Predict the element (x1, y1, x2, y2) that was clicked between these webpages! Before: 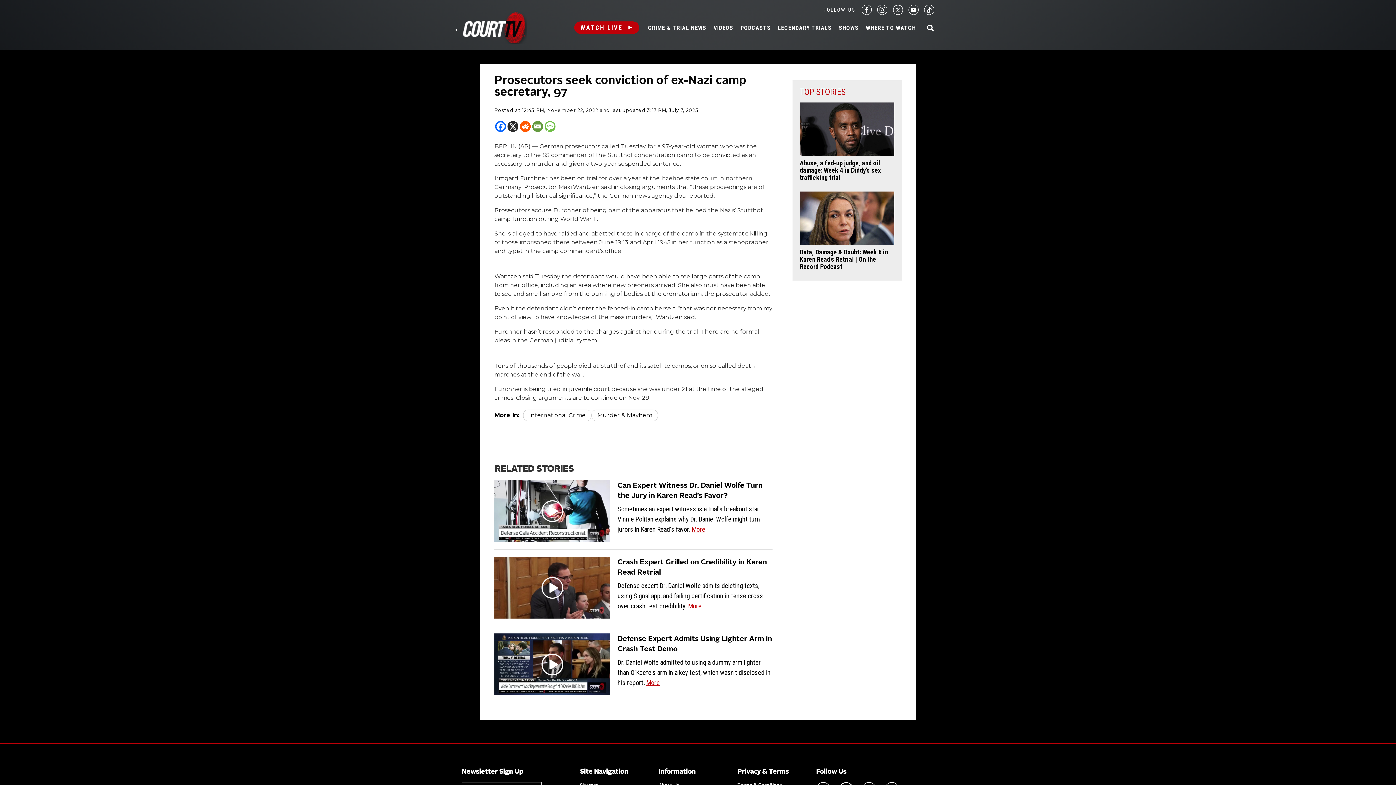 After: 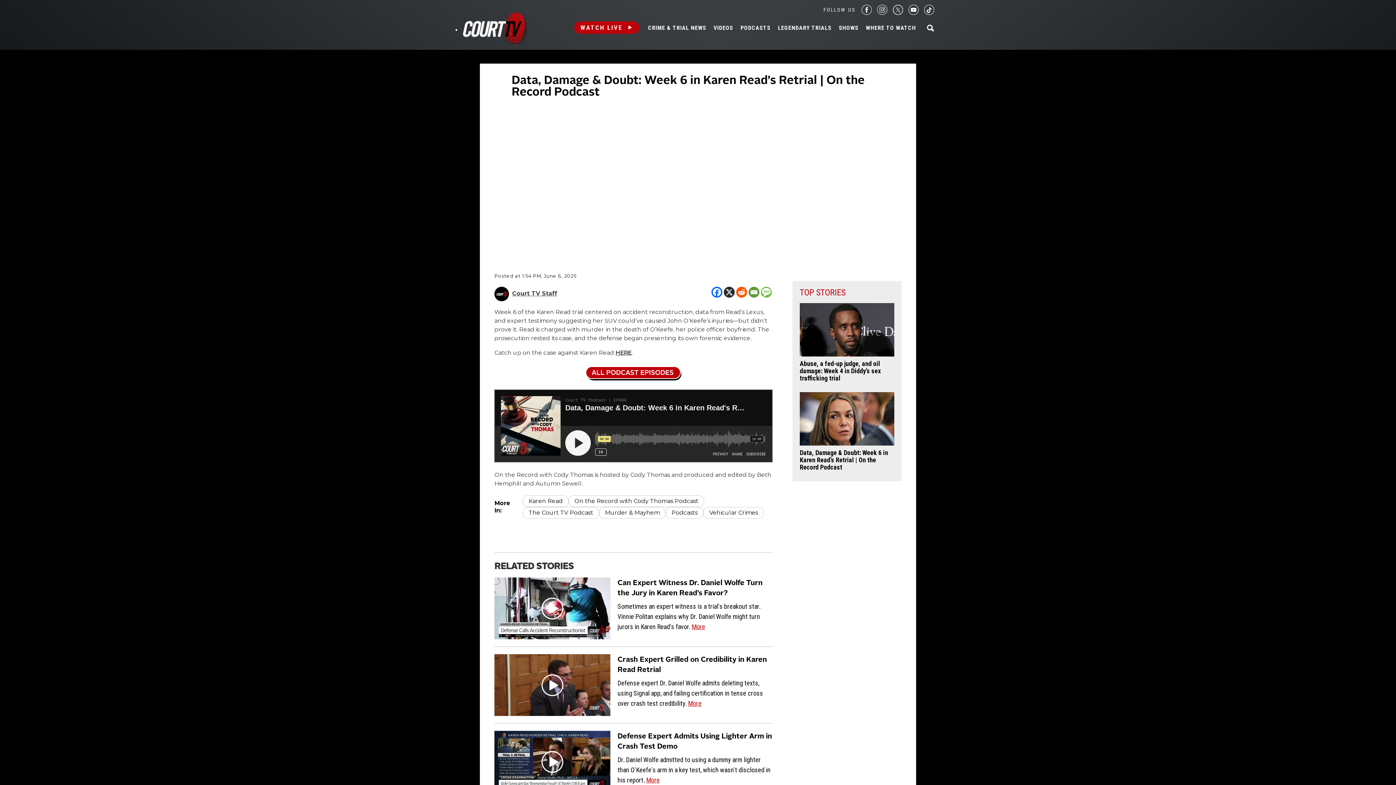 Action: bbox: (799, 248, 888, 270) label: Data, Damage & Doubt: Week 6 in Karen Read’s Retrial | On the Record Podcast